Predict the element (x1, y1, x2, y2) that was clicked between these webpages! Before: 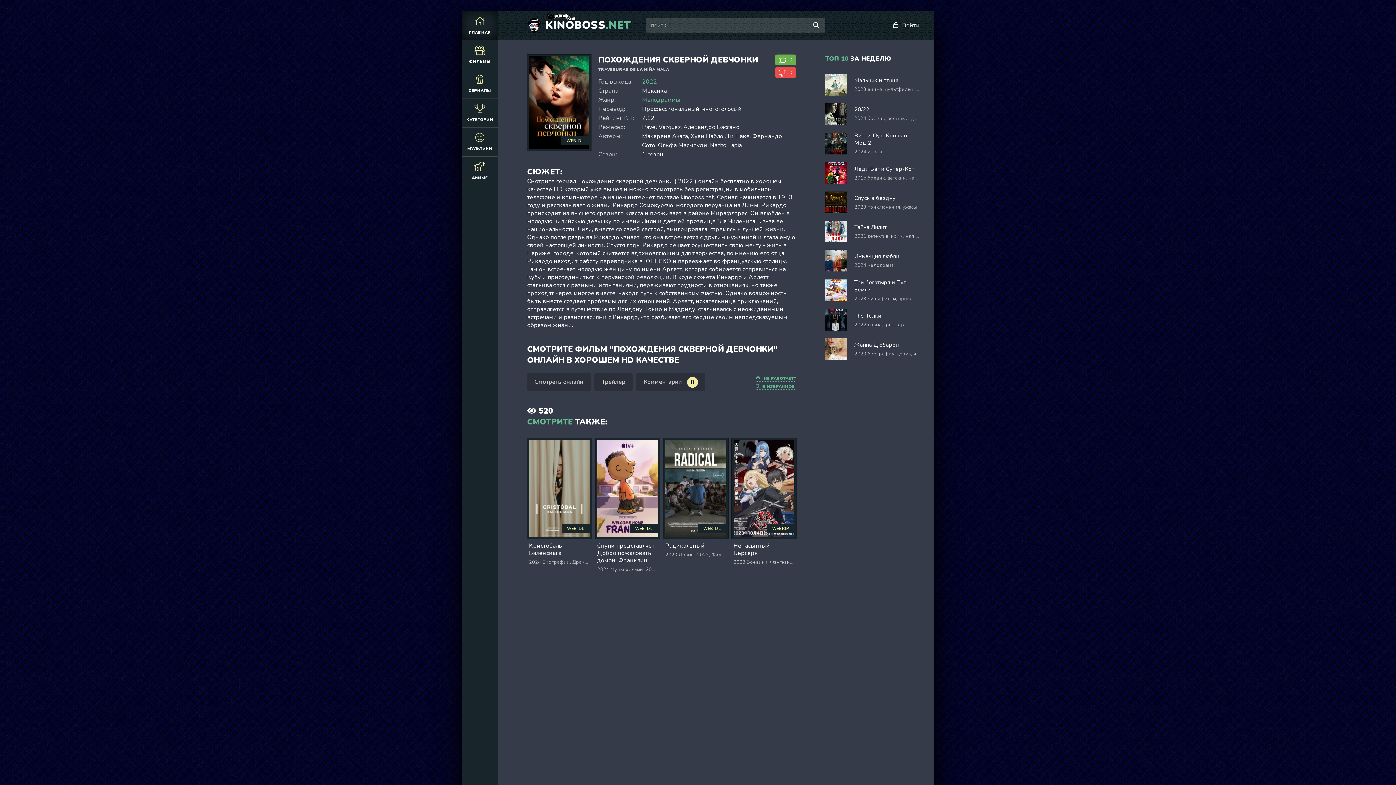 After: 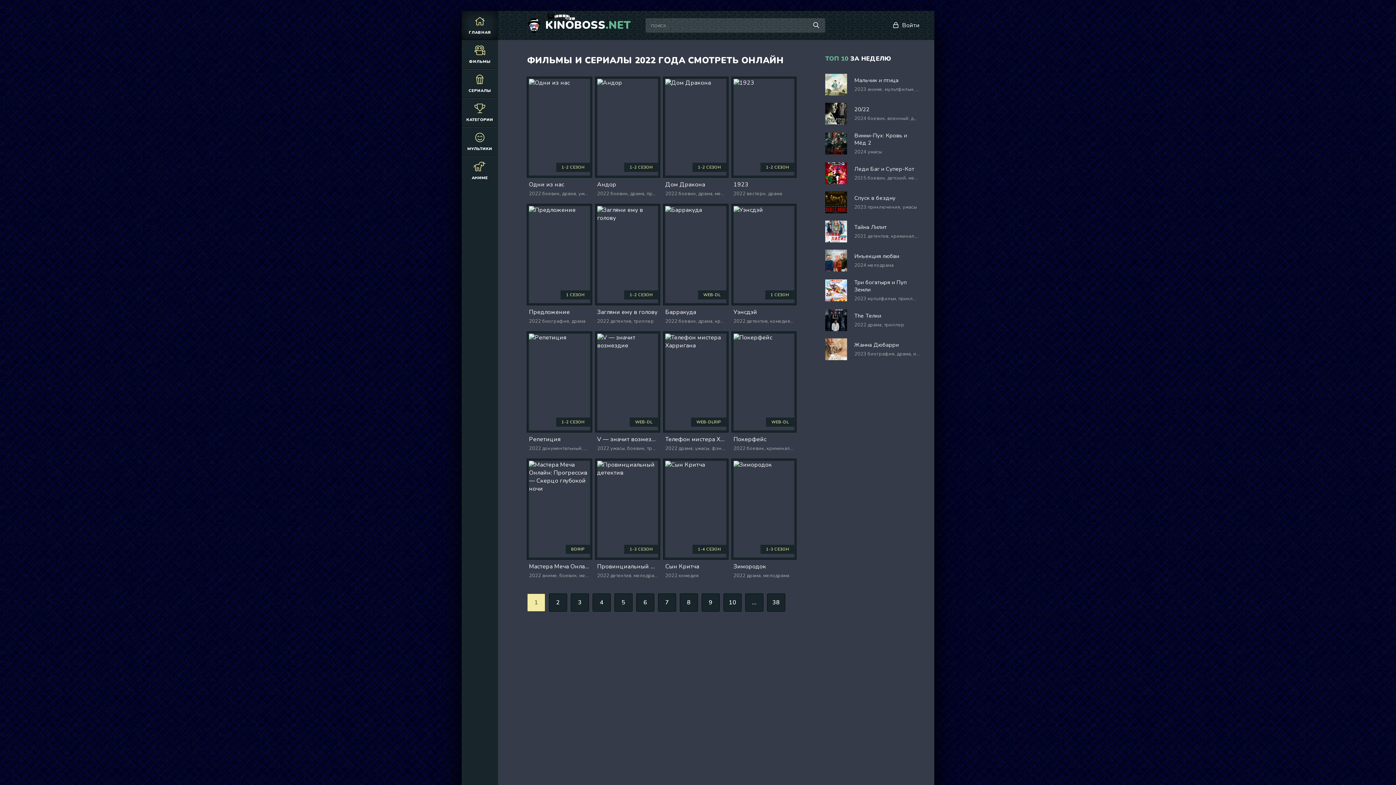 Action: bbox: (642, 77, 657, 86) label: 2022